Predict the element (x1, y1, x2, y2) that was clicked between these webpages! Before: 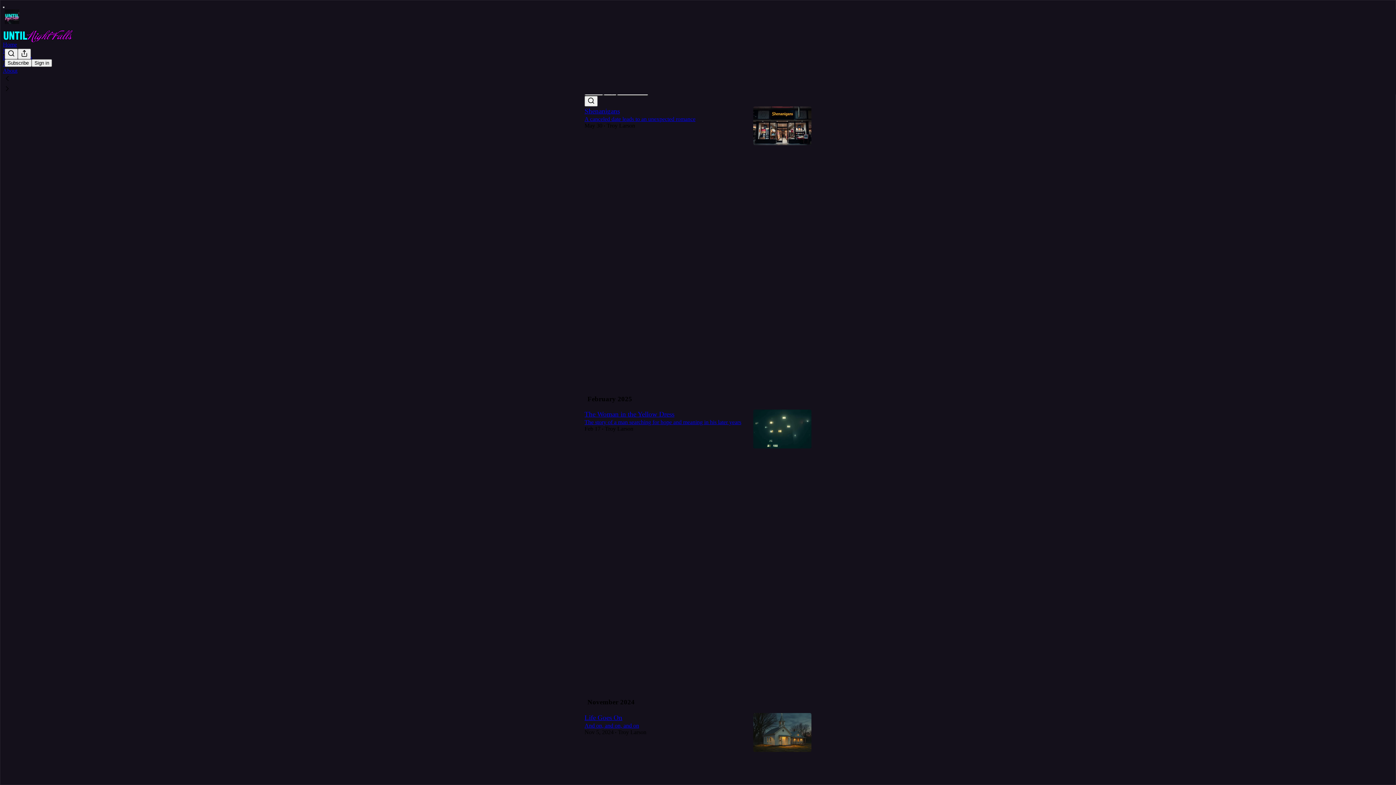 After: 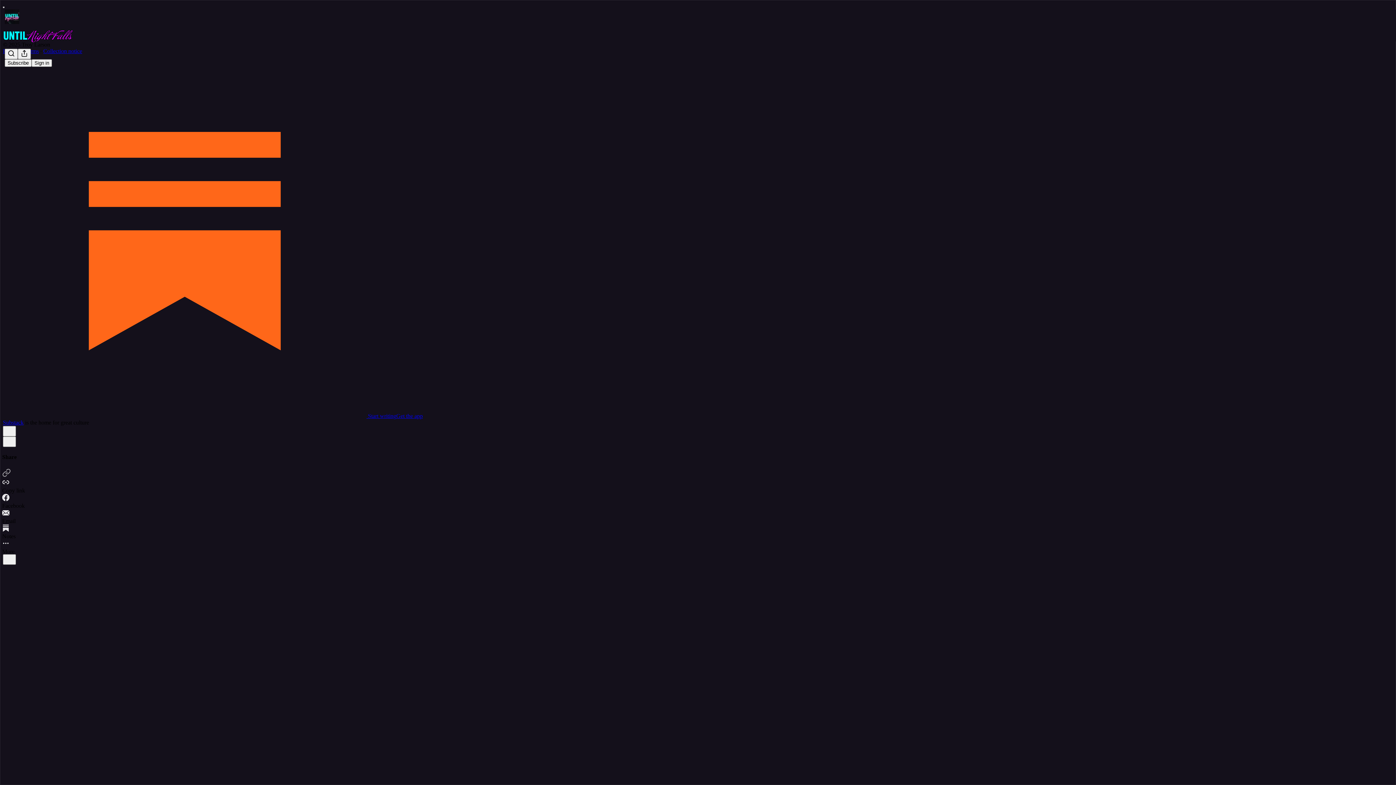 Action: bbox: (584, 722, 639, 729) label: And on, and on, and on